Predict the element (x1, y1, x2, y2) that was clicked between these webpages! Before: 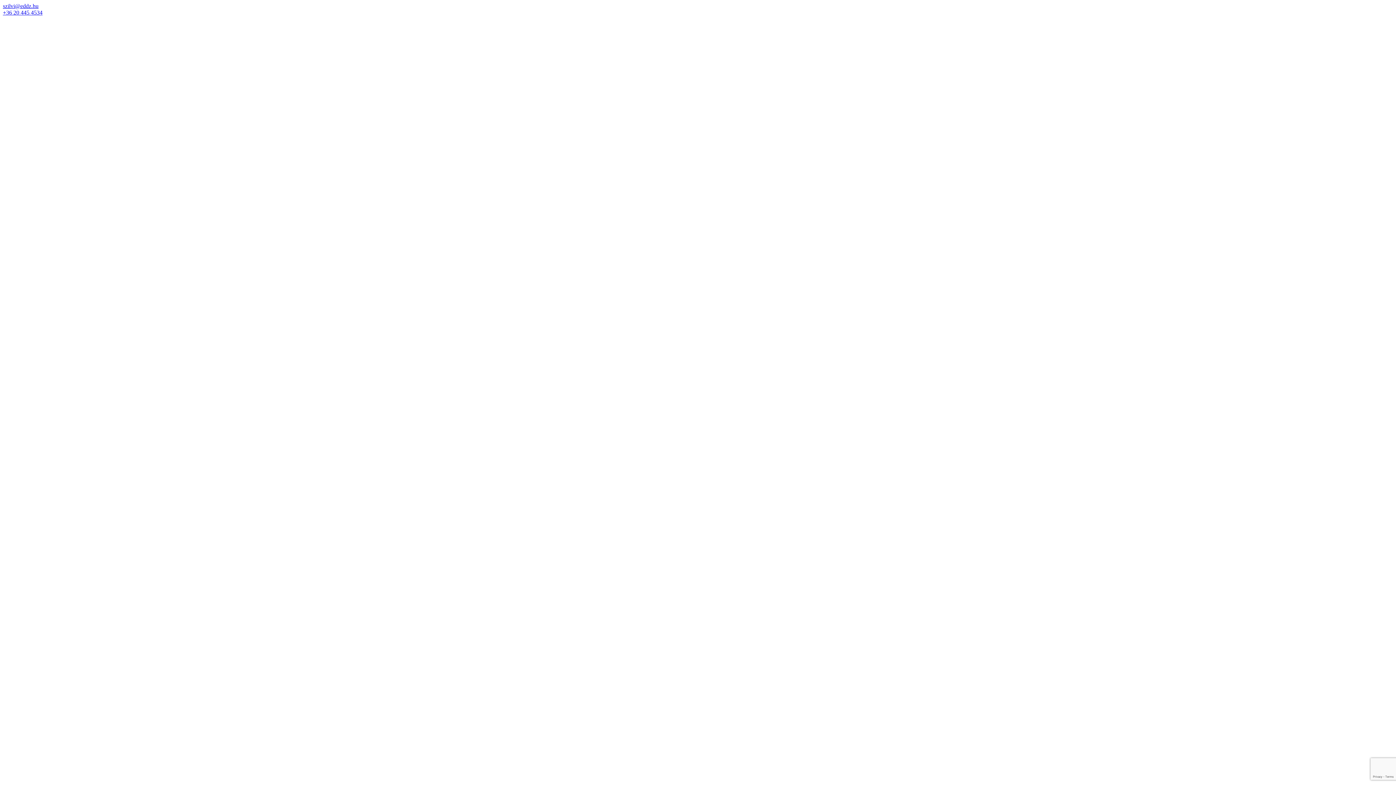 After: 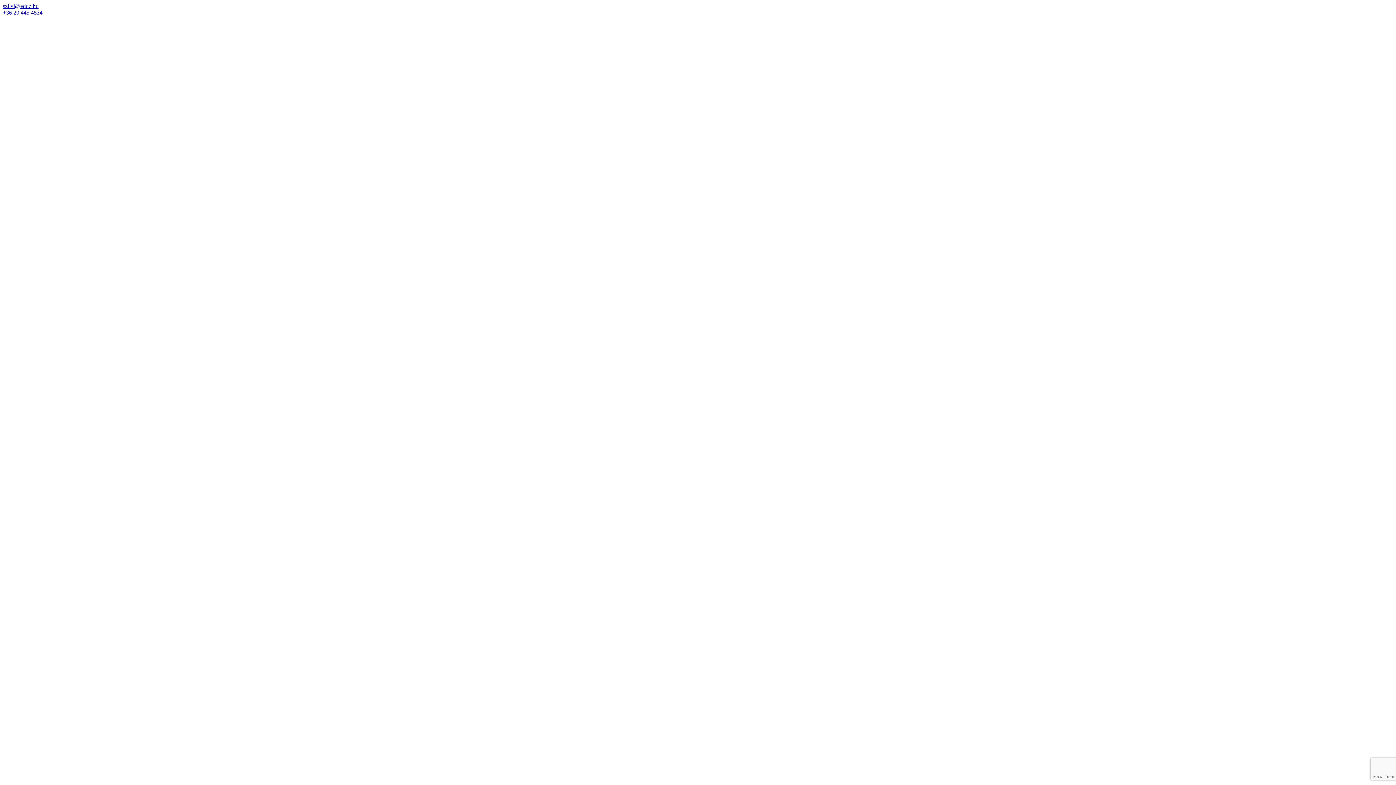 Action: label: +36 20 445 4534 bbox: (2, 9, 42, 15)